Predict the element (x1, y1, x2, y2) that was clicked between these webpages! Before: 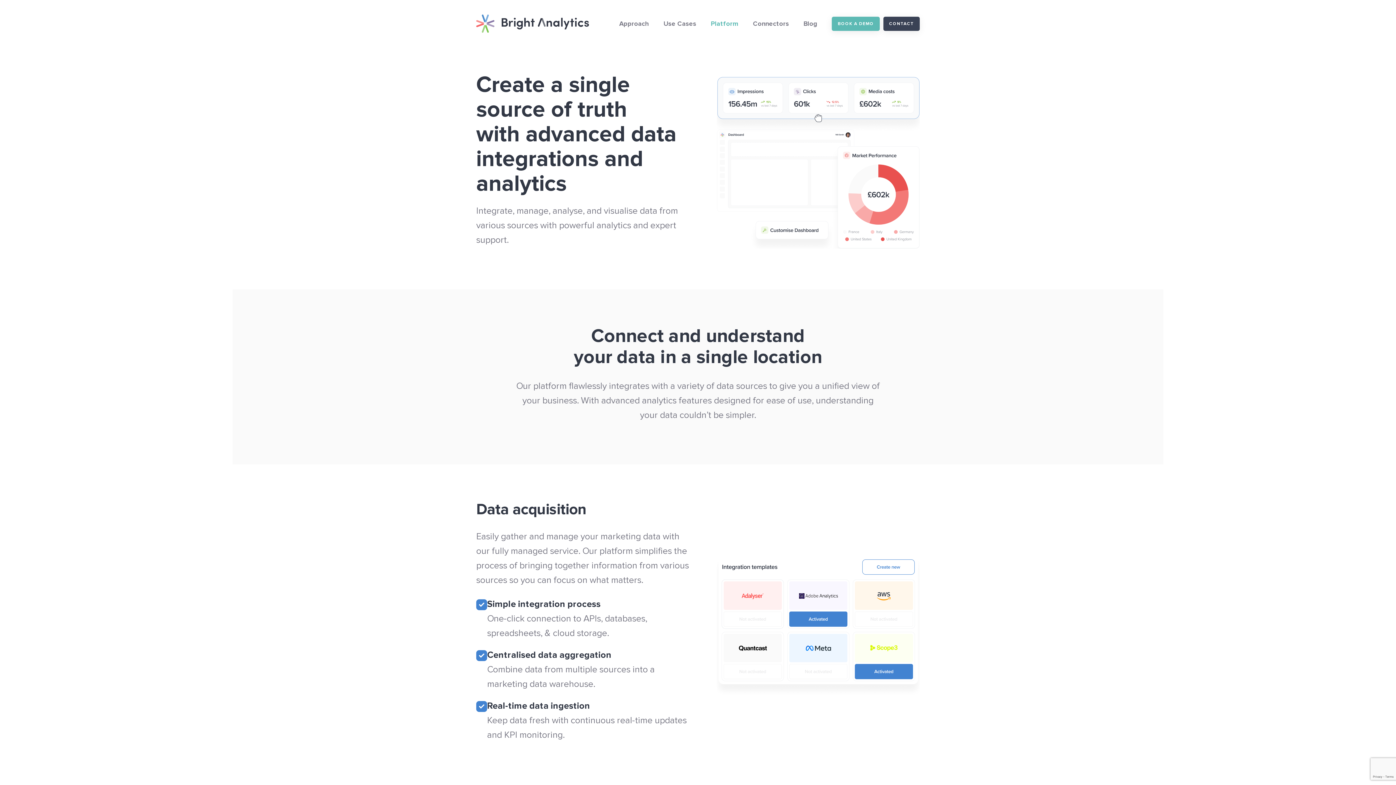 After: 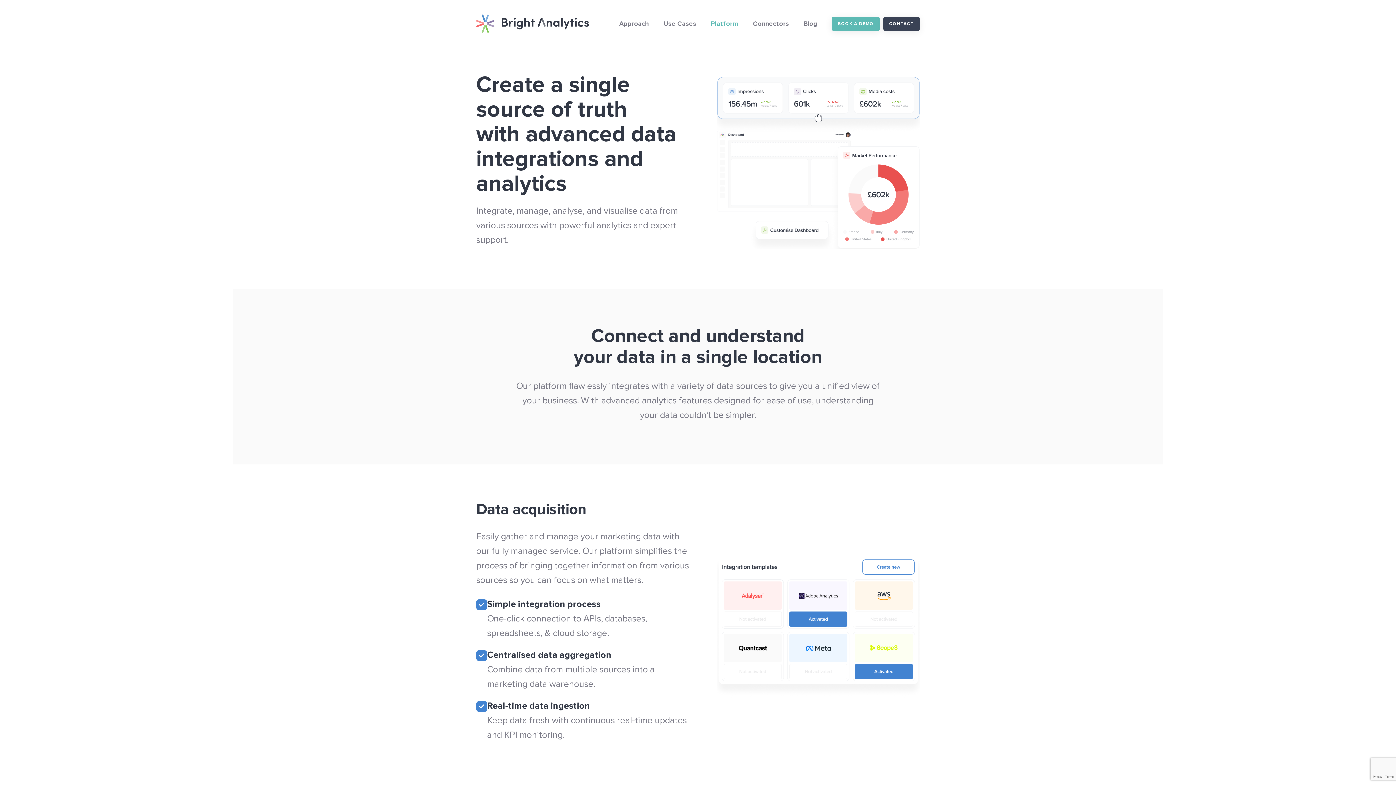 Action: bbox: (711, 16, 738, 30) label: Platform